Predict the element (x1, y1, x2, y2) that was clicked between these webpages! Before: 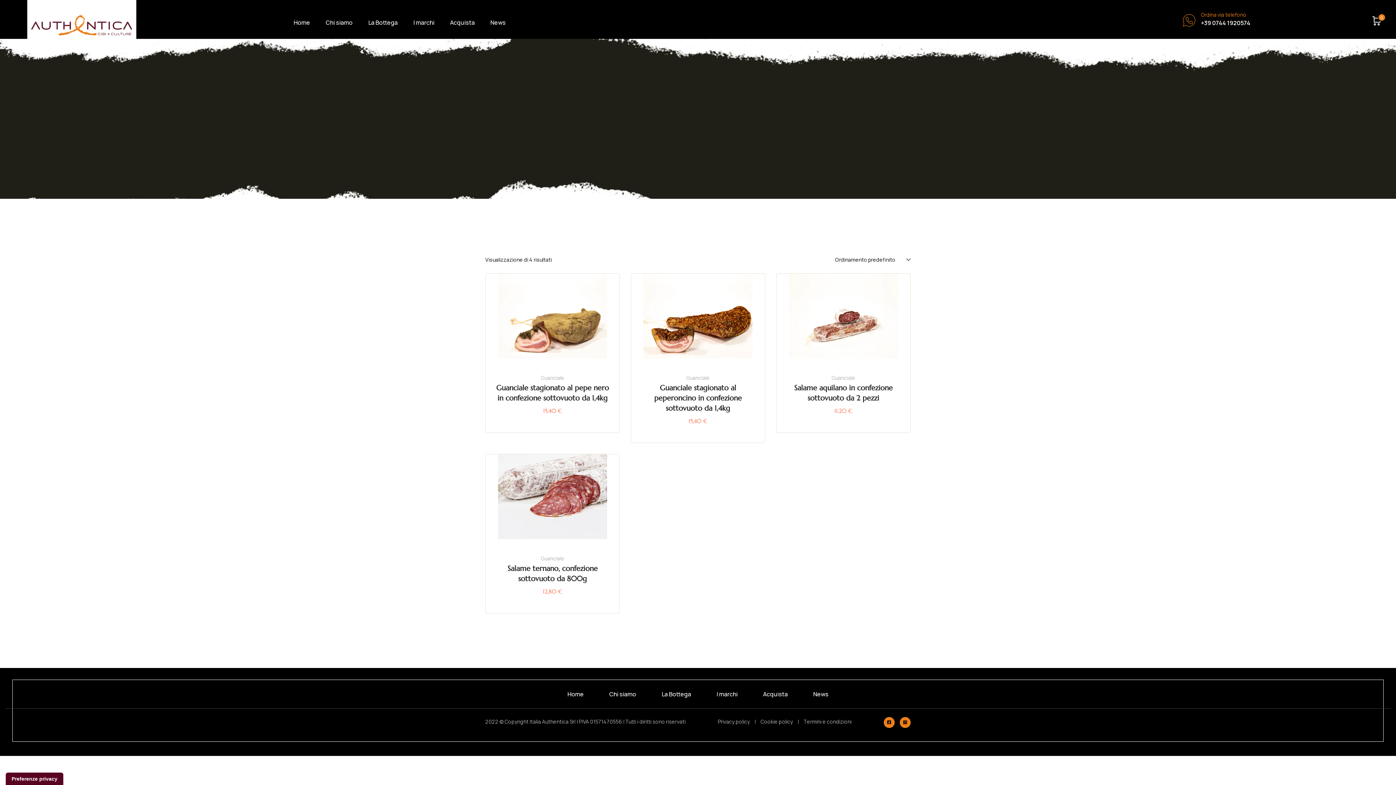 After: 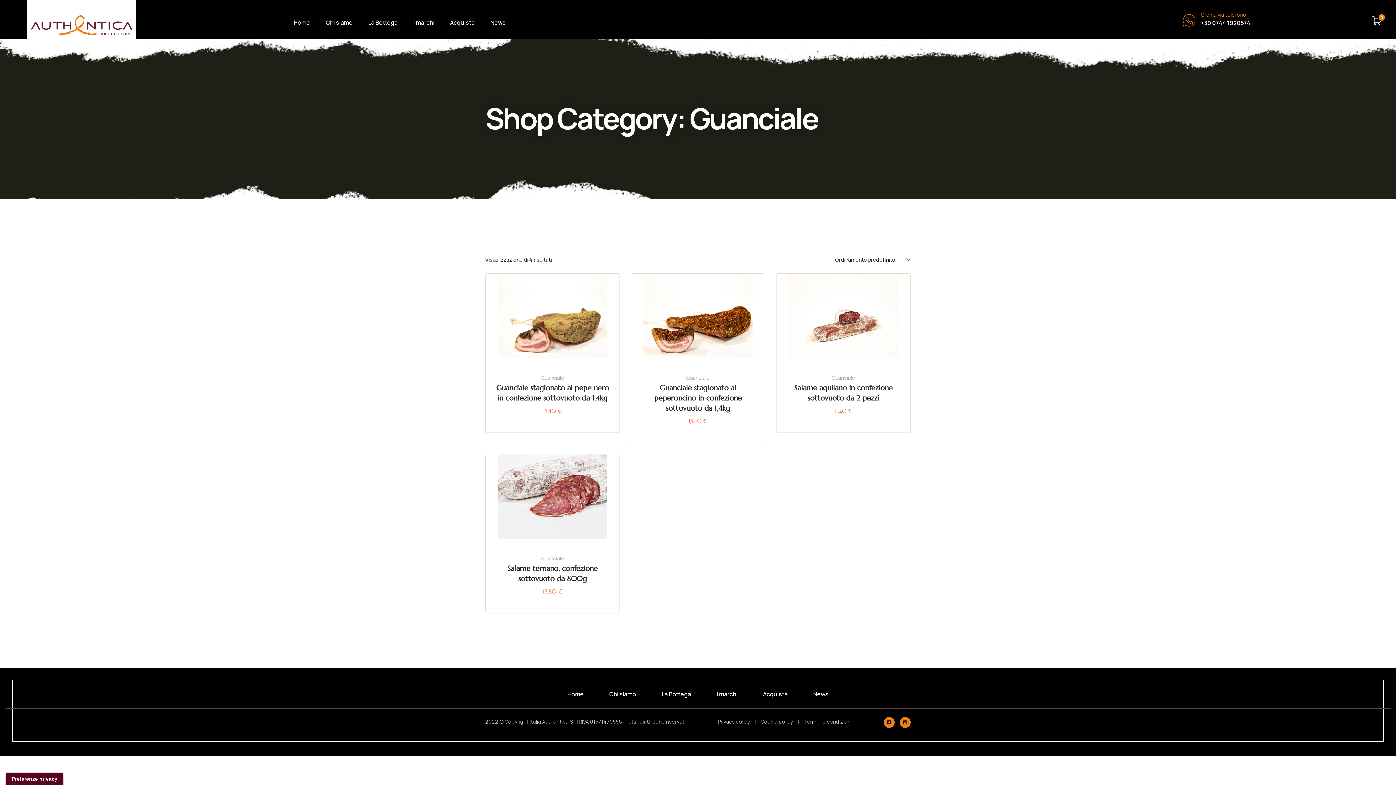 Action: label: Guanciale bbox: (831, 374, 855, 381)